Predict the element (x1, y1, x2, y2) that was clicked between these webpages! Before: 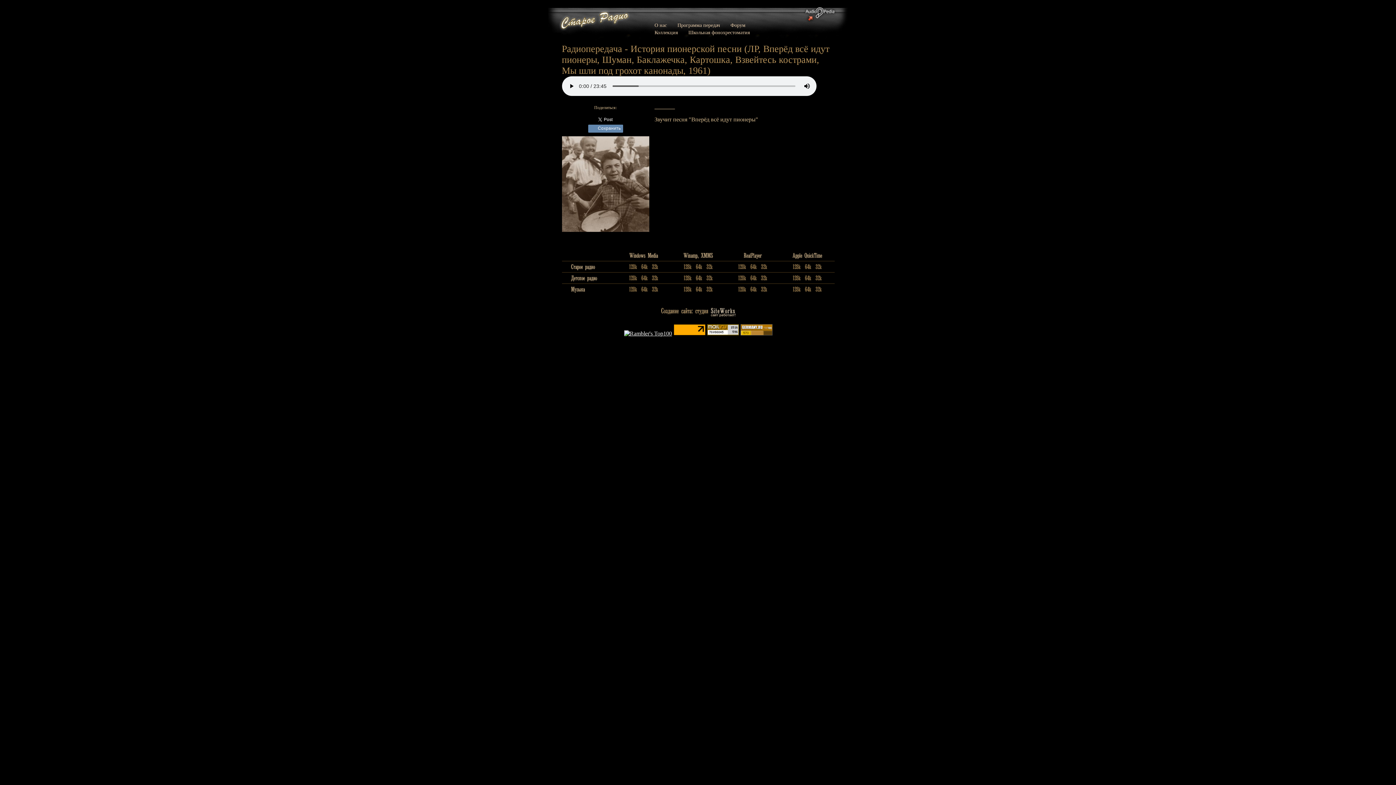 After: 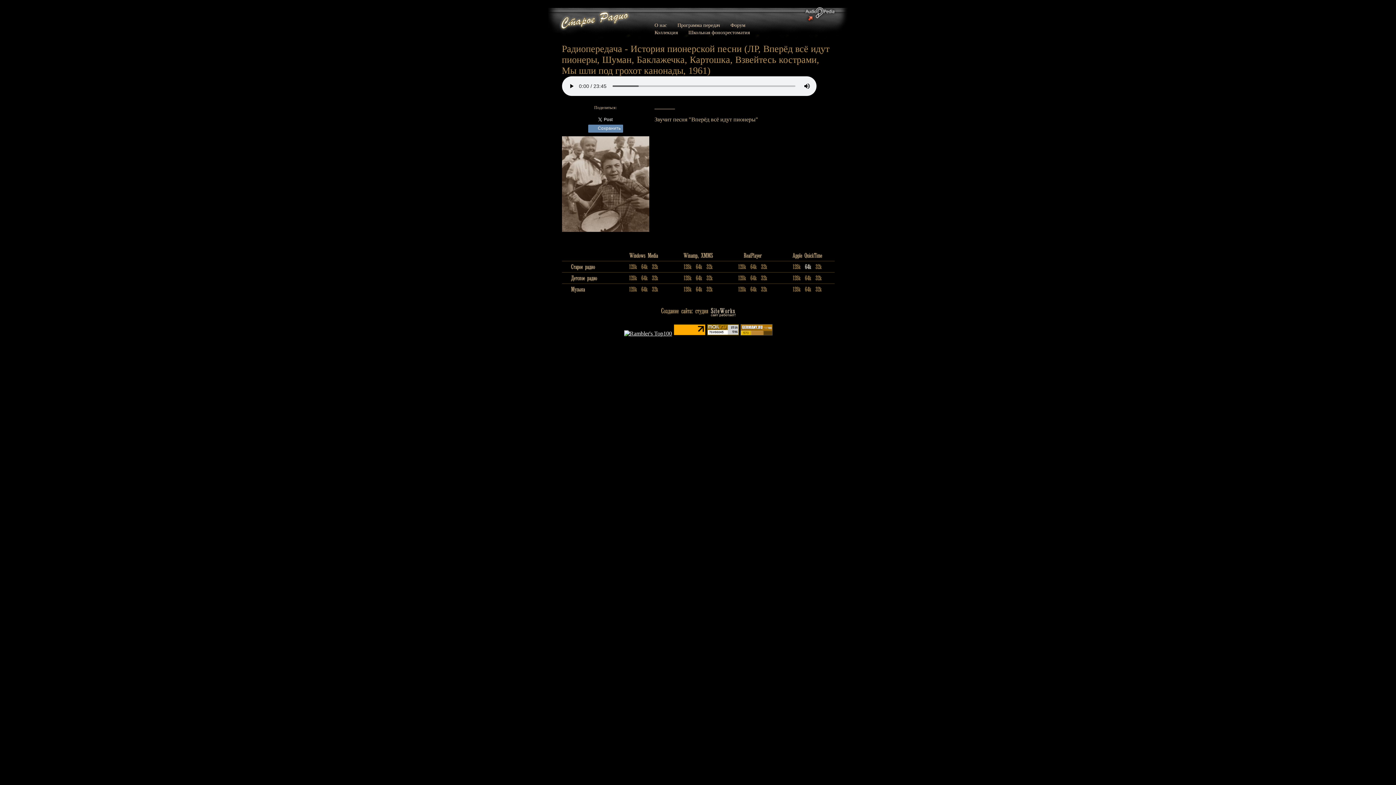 Action: bbox: (802, 265, 813, 271)